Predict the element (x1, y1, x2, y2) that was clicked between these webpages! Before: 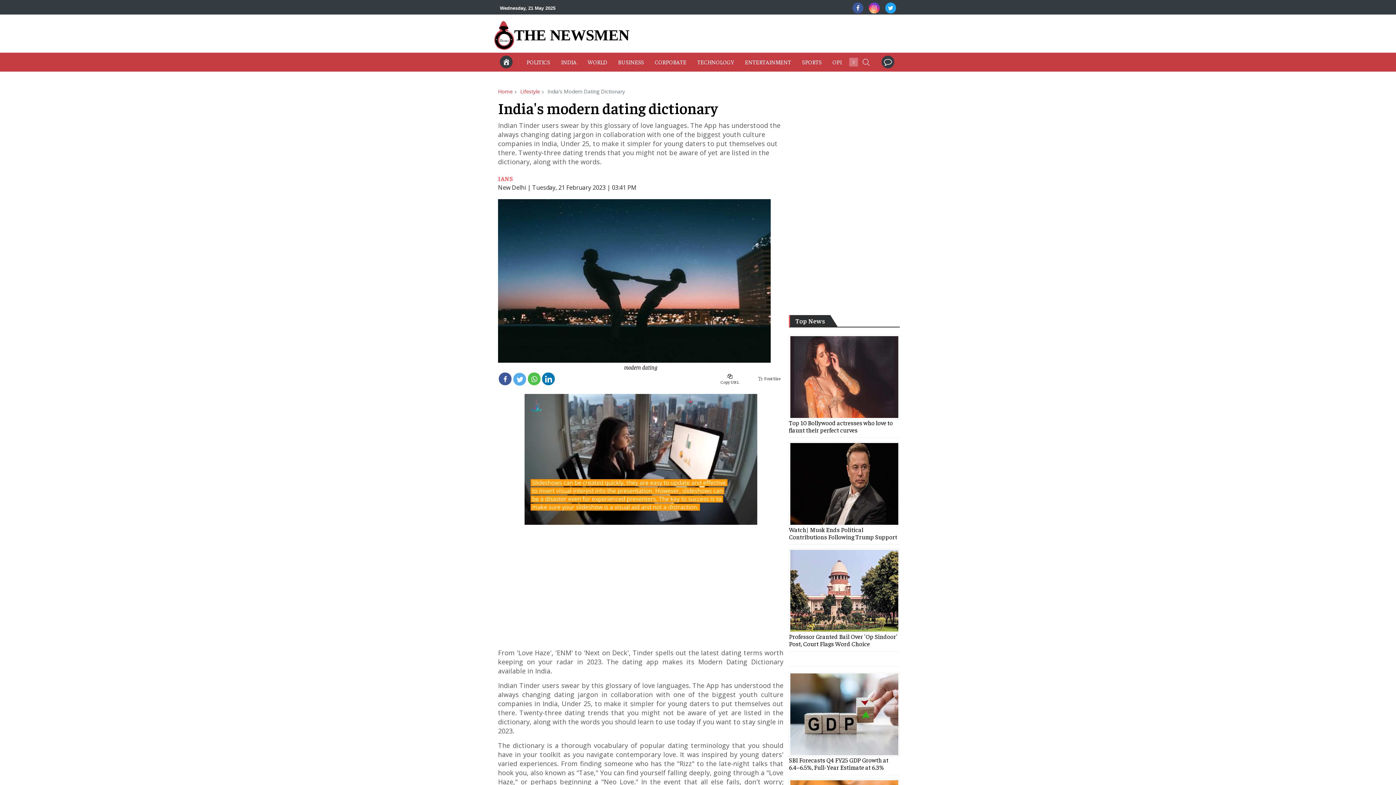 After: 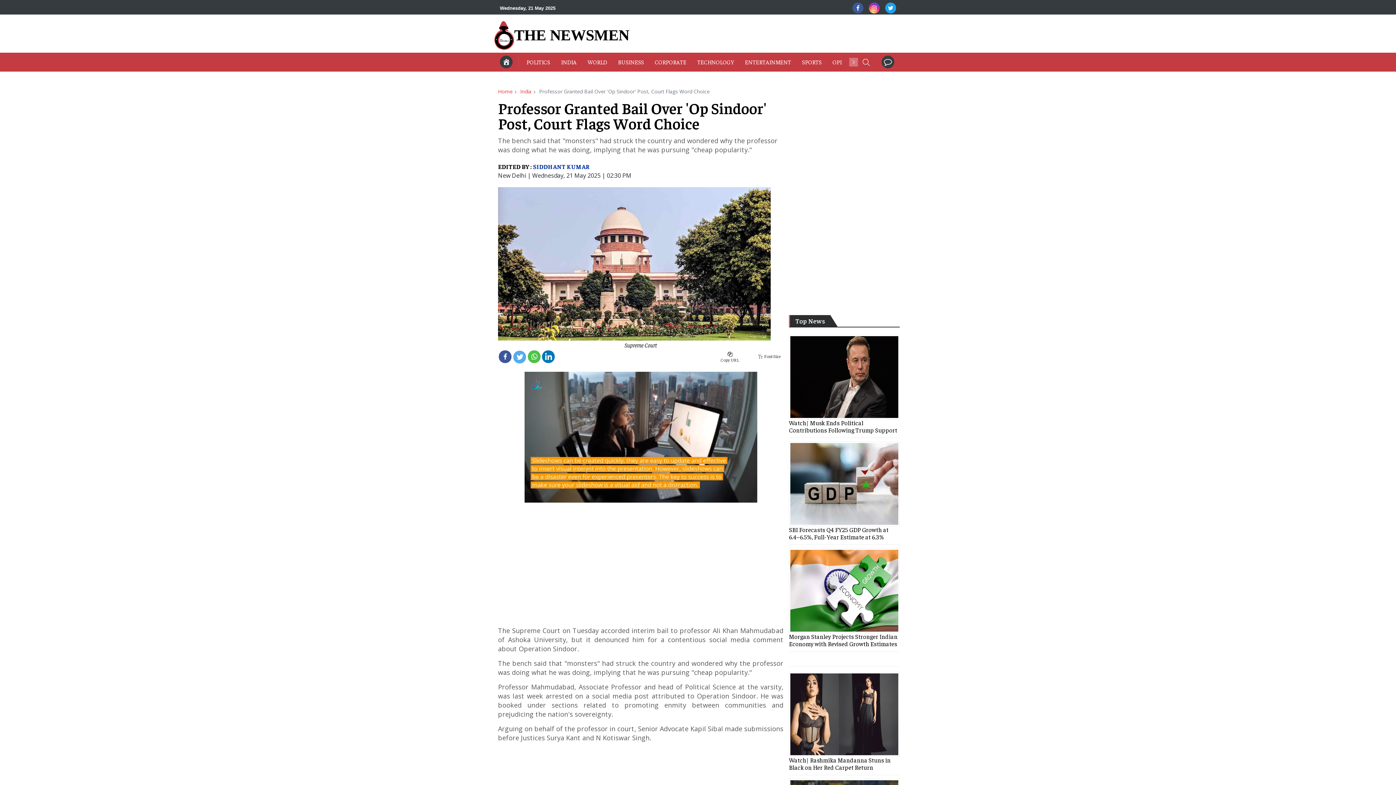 Action: bbox: (789, 586, 900, 593)